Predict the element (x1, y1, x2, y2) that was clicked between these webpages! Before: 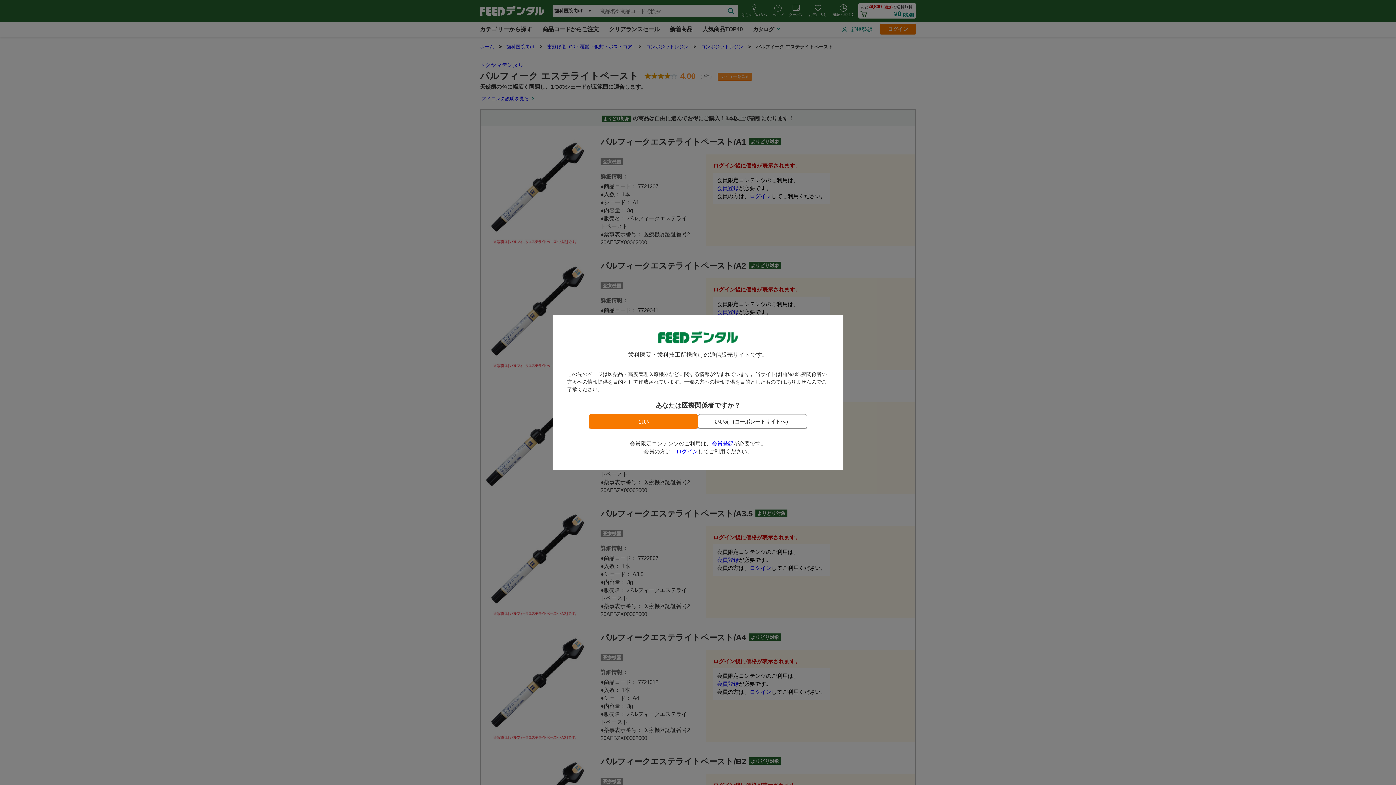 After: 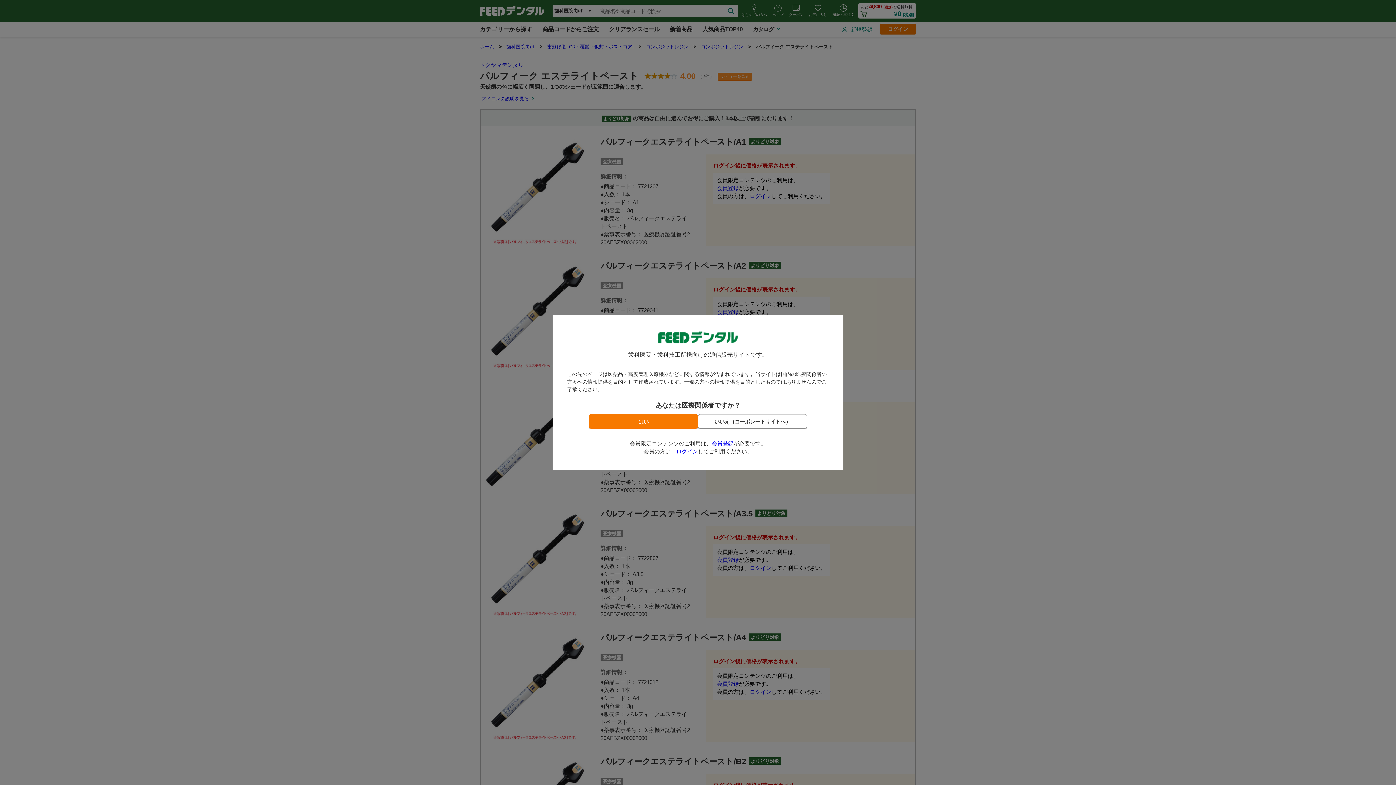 Action: label: 会員登録 bbox: (711, 440, 733, 446)